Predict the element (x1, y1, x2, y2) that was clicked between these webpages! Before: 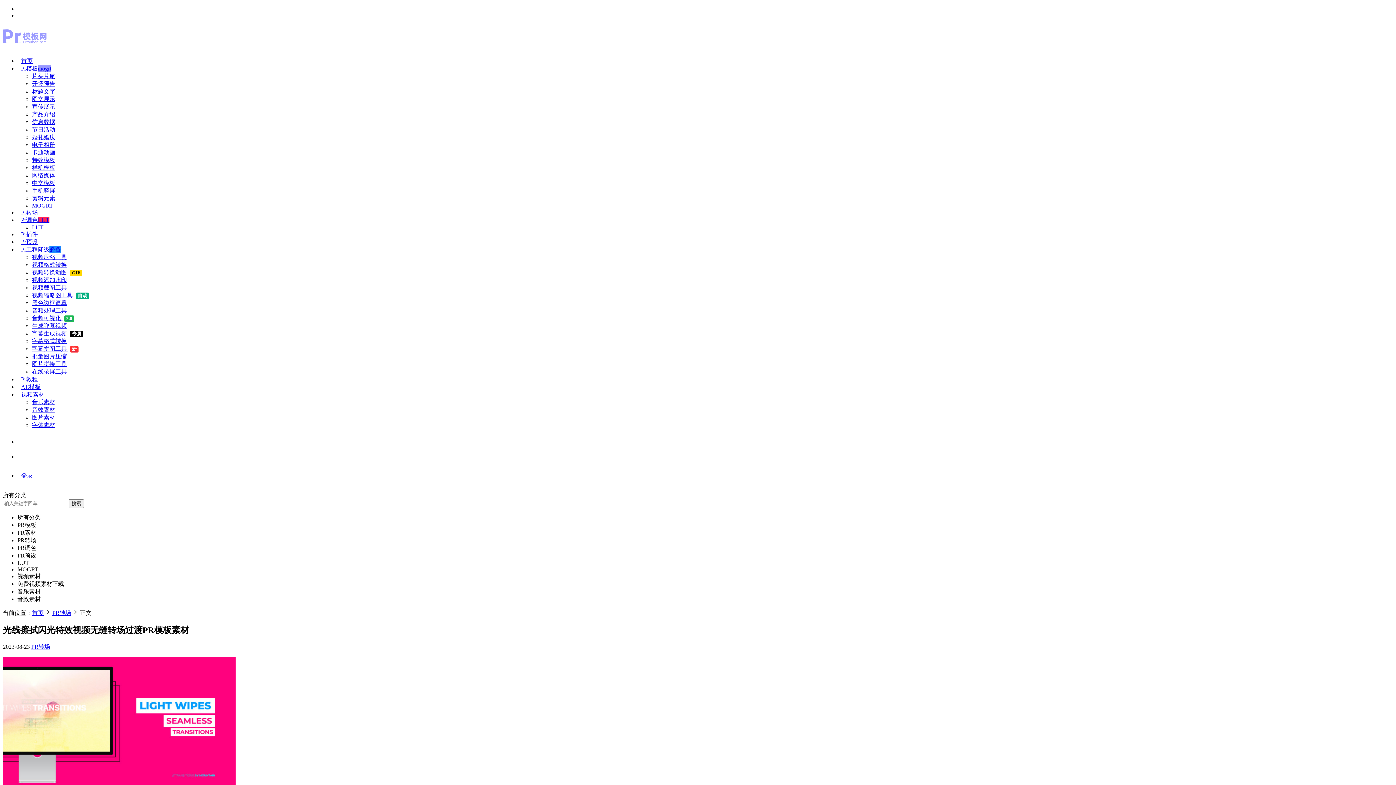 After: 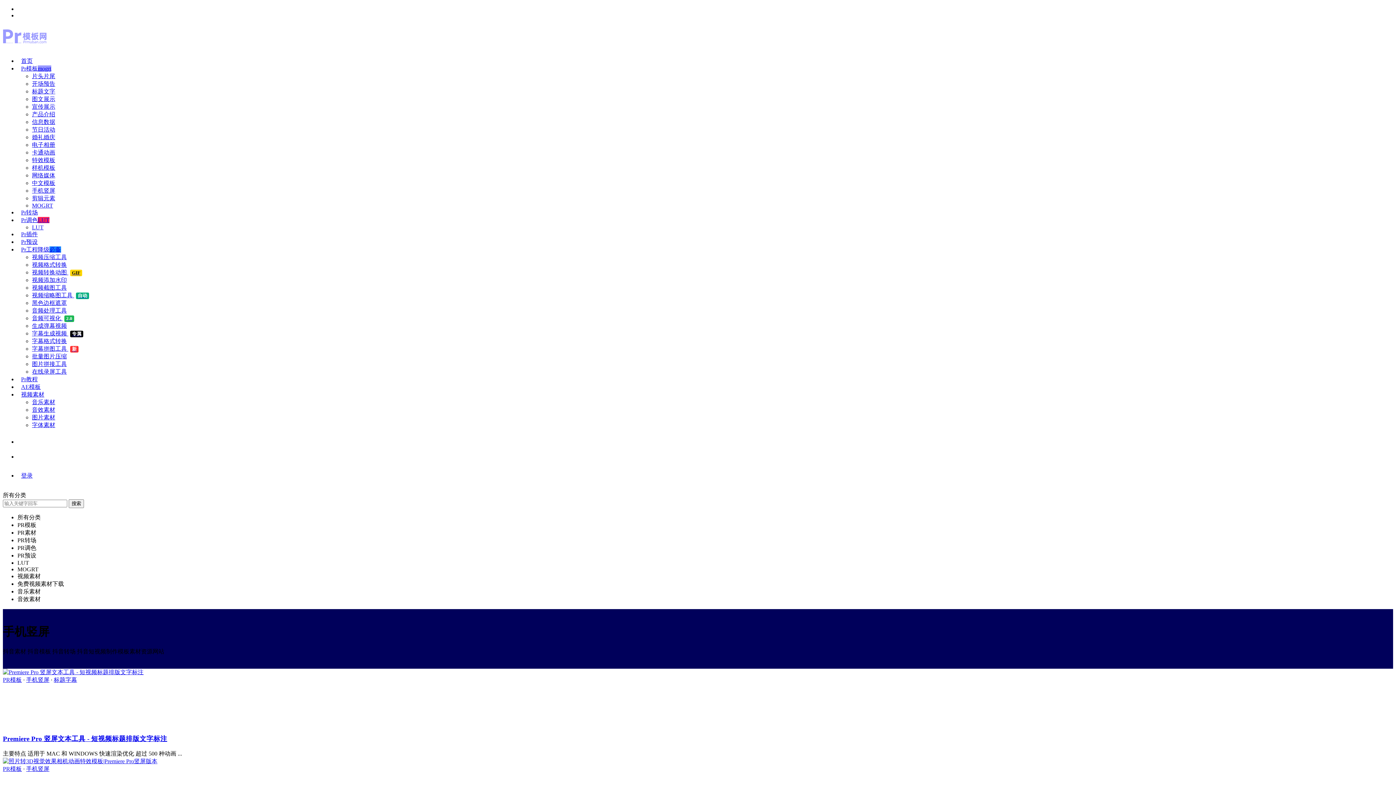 Action: label: 手机竖屏 bbox: (32, 187, 55, 193)